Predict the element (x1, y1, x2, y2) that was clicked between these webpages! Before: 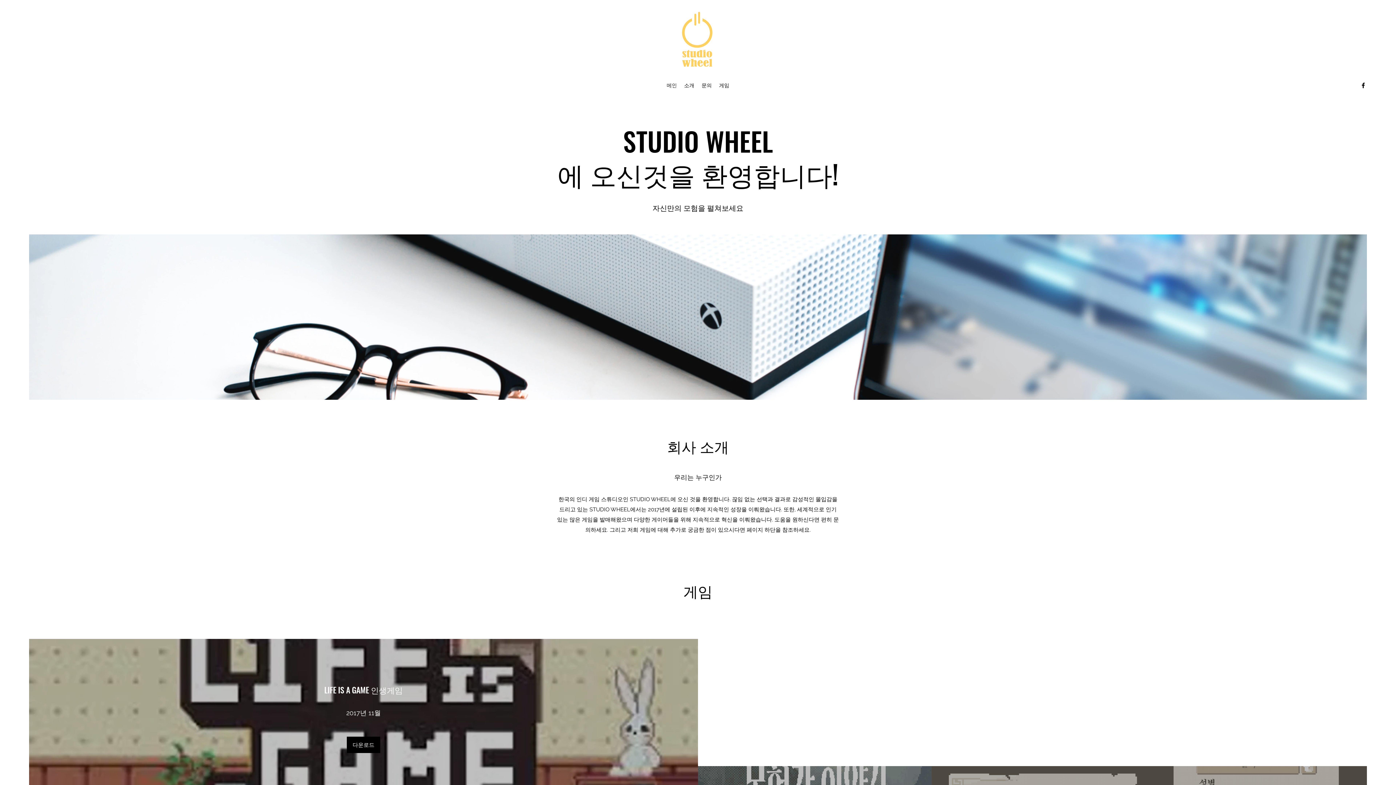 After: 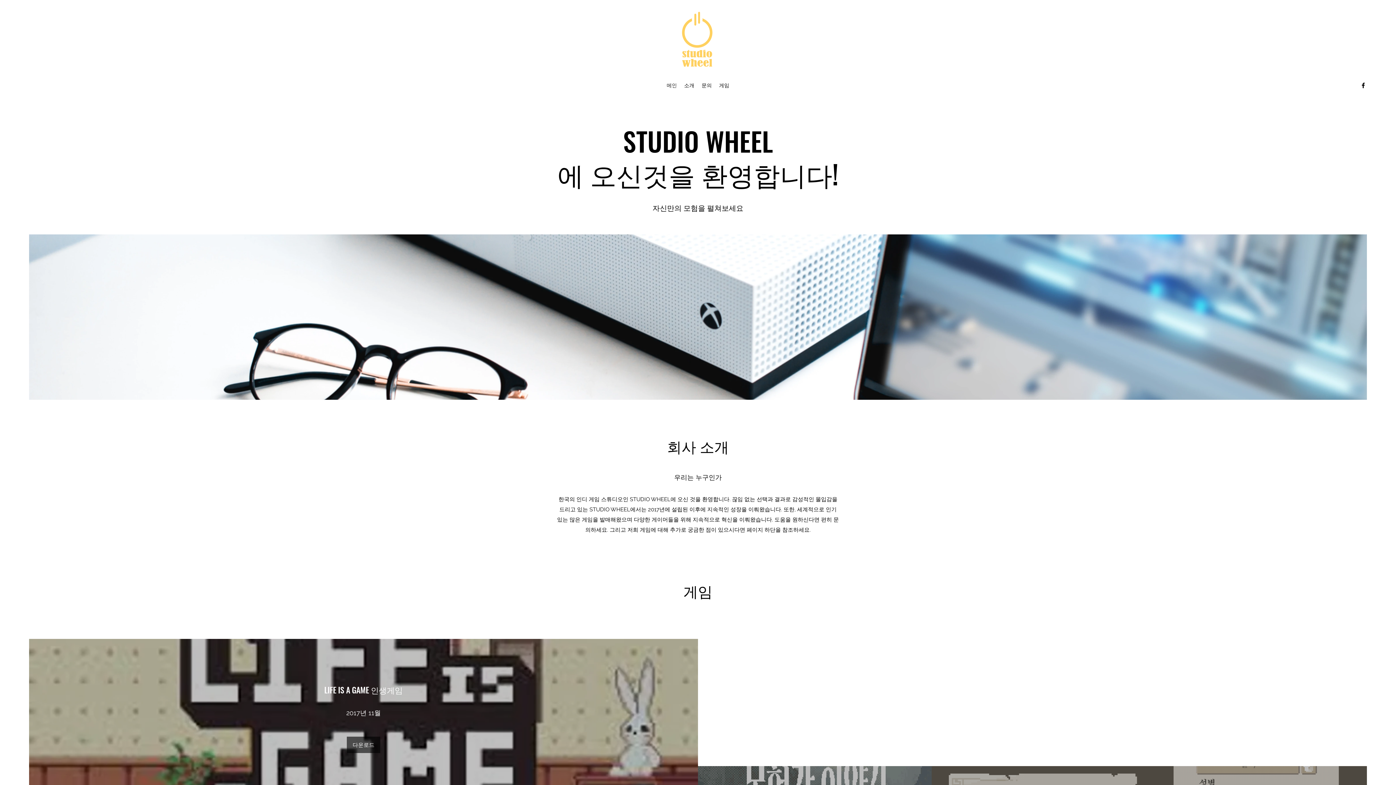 Action: label: 다운로드 bbox: (346, 737, 380, 753)